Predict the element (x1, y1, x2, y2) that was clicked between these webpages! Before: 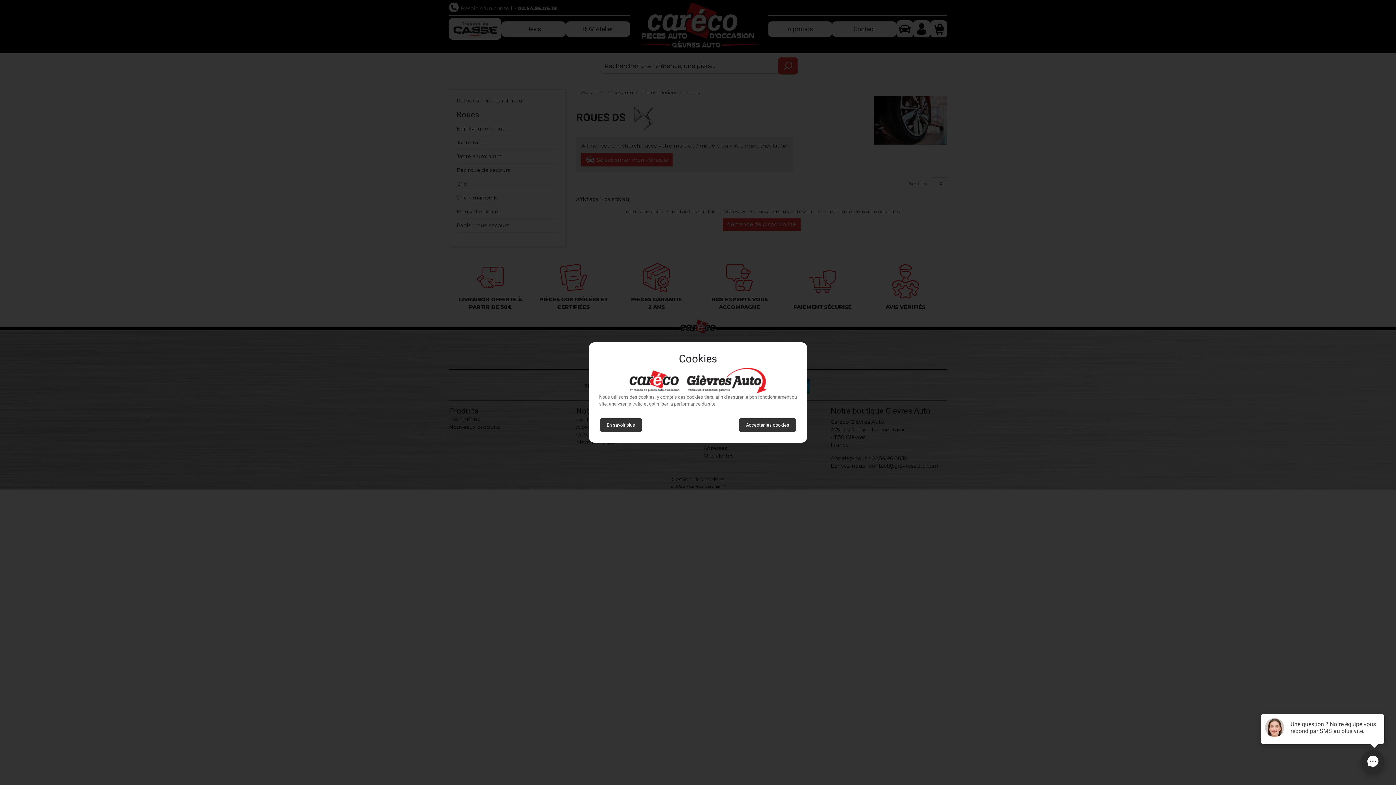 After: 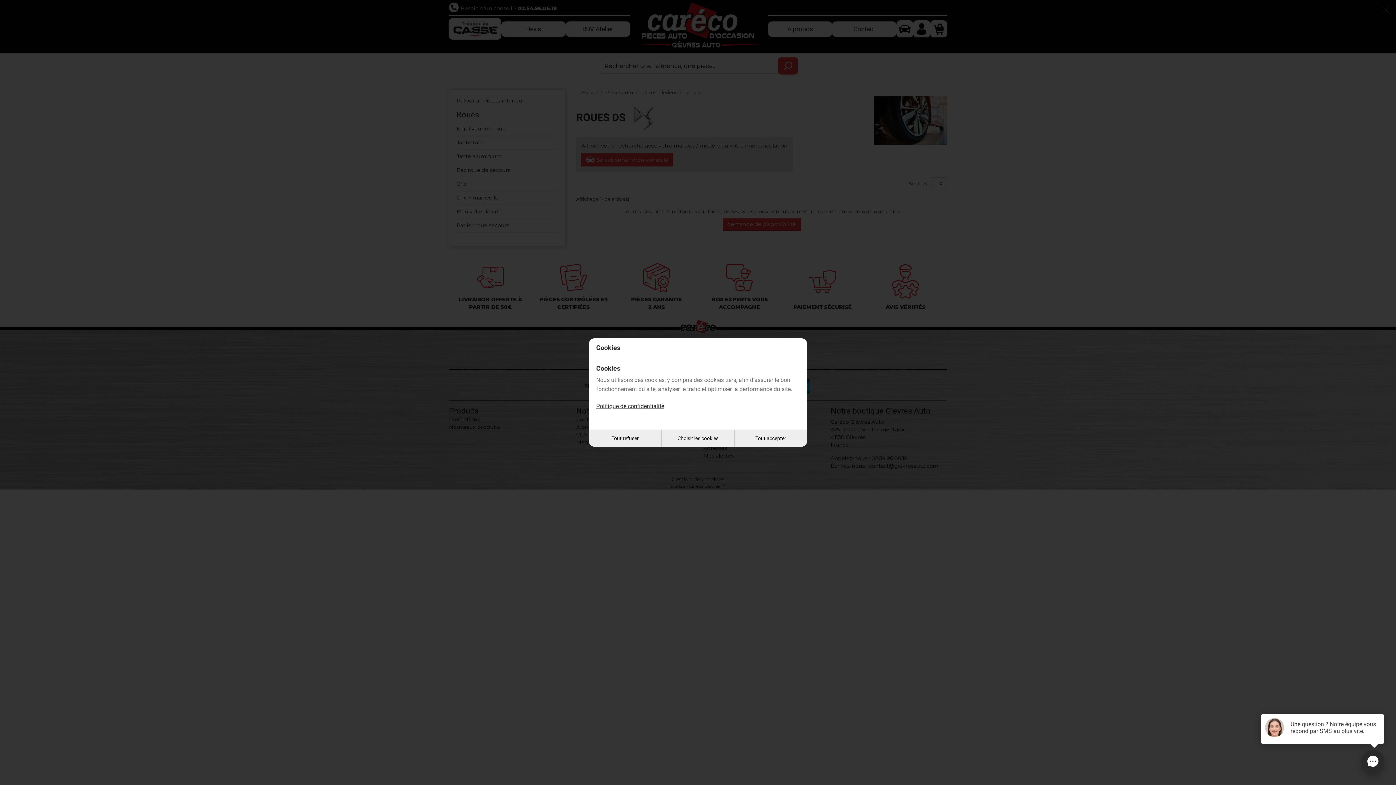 Action: bbox: (600, 418, 642, 432) label: En savoir plus